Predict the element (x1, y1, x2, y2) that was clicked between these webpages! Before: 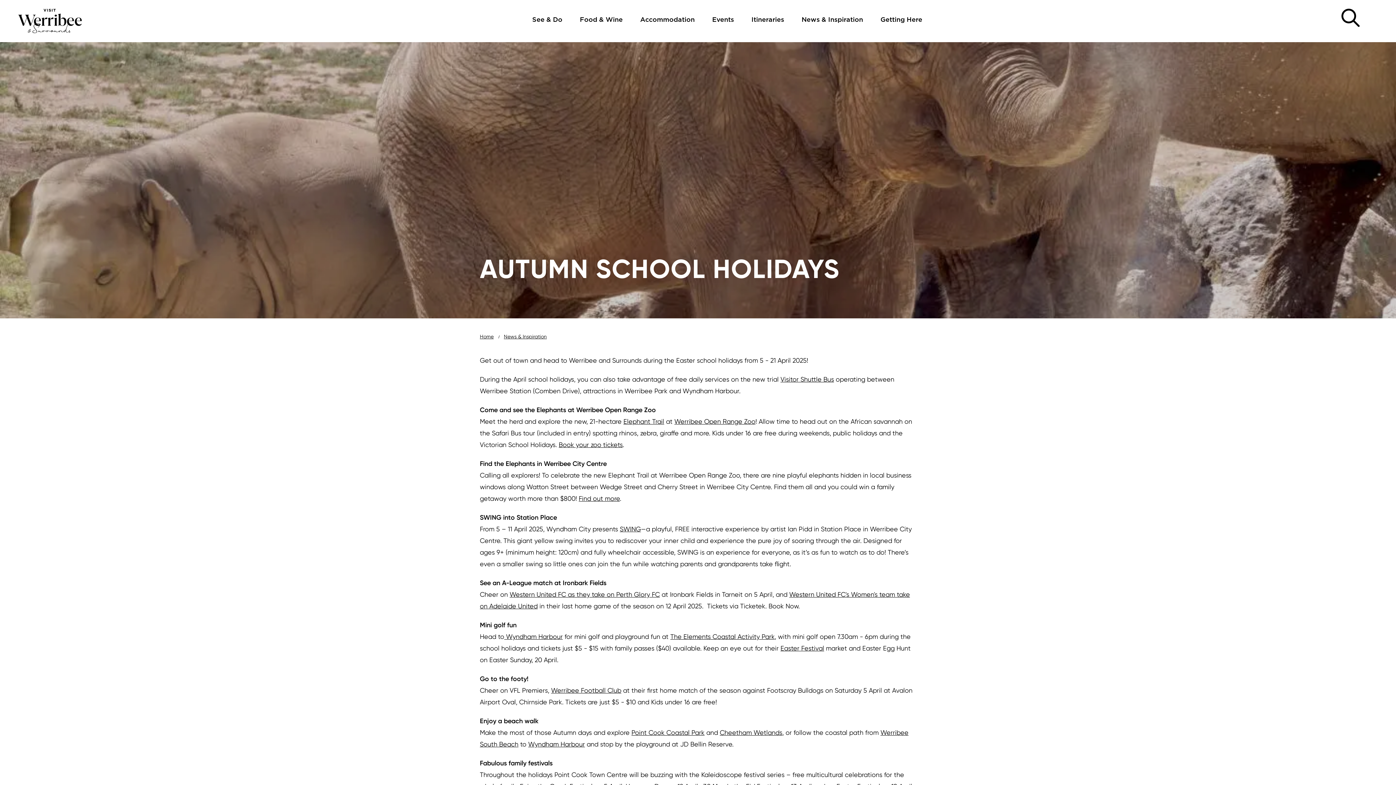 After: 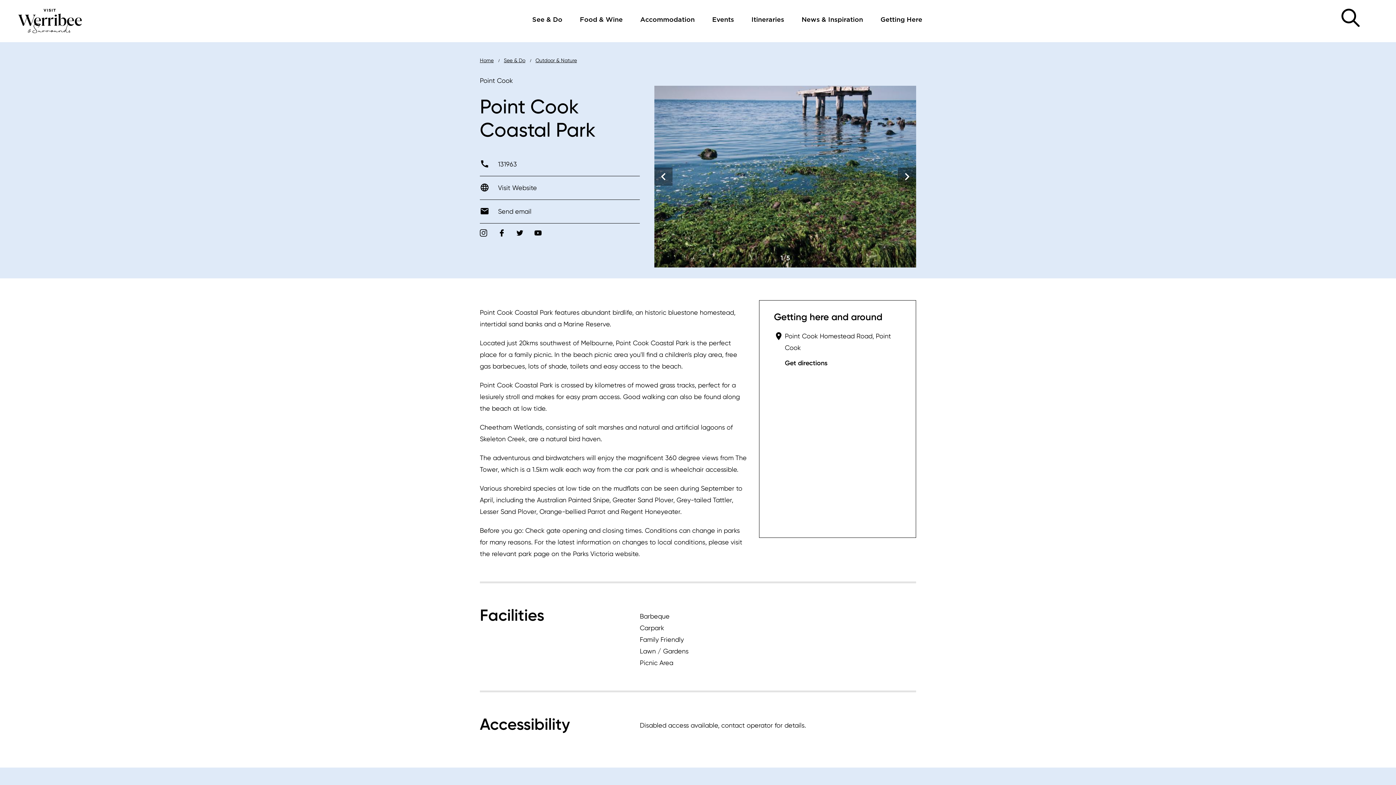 Action: label: Point Cook Coastal Park bbox: (631, 729, 704, 736)